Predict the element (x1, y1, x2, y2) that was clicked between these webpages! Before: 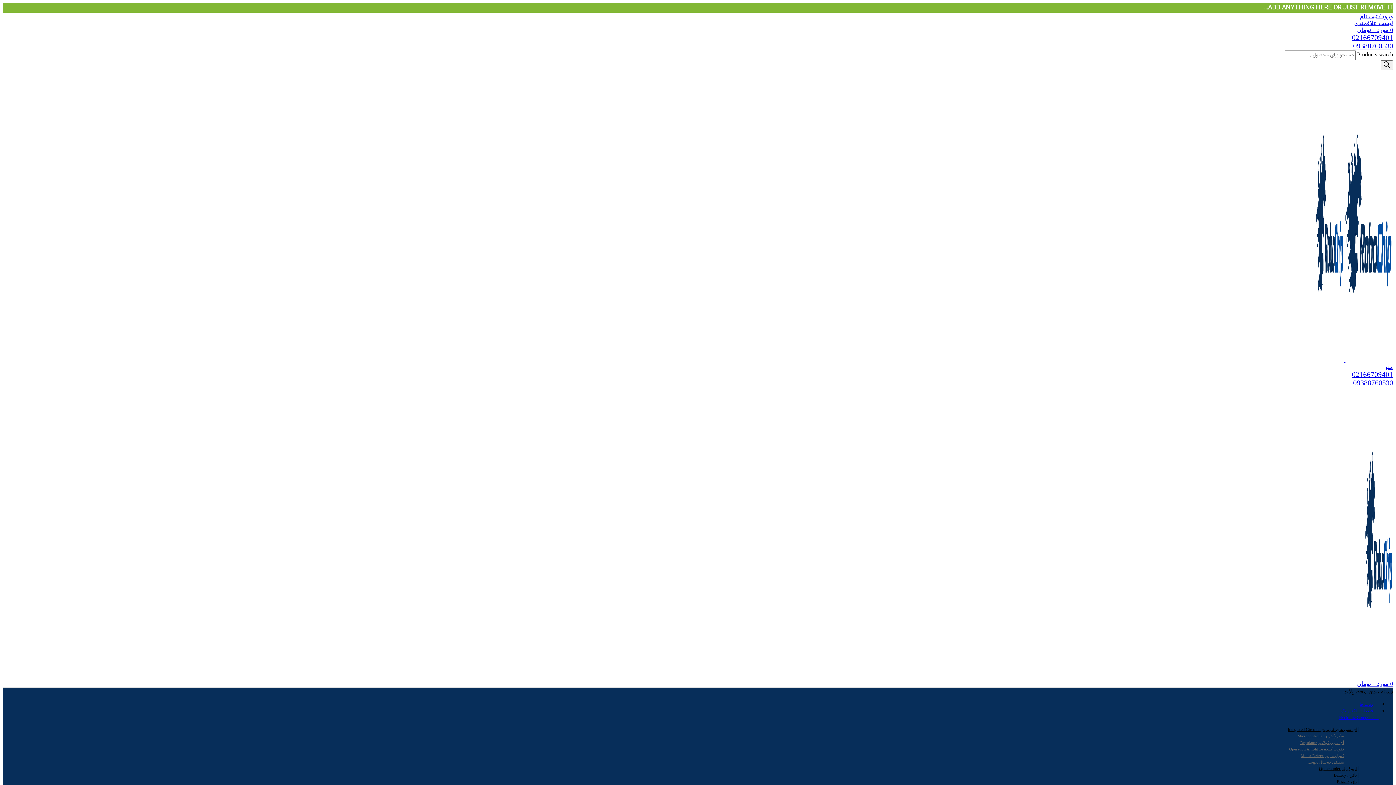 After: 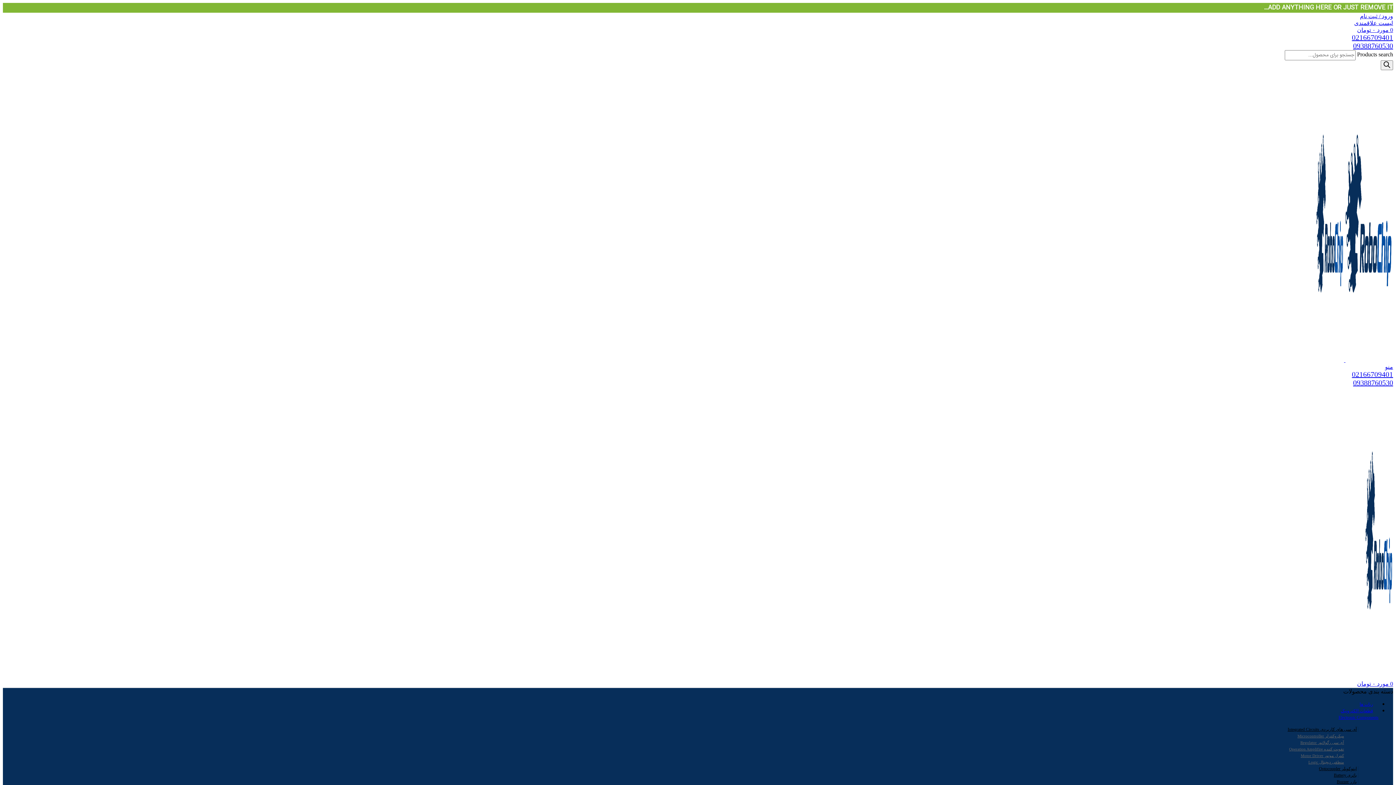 Action: bbox: (1337, 779, 1357, 784) label: بازر Buzzer